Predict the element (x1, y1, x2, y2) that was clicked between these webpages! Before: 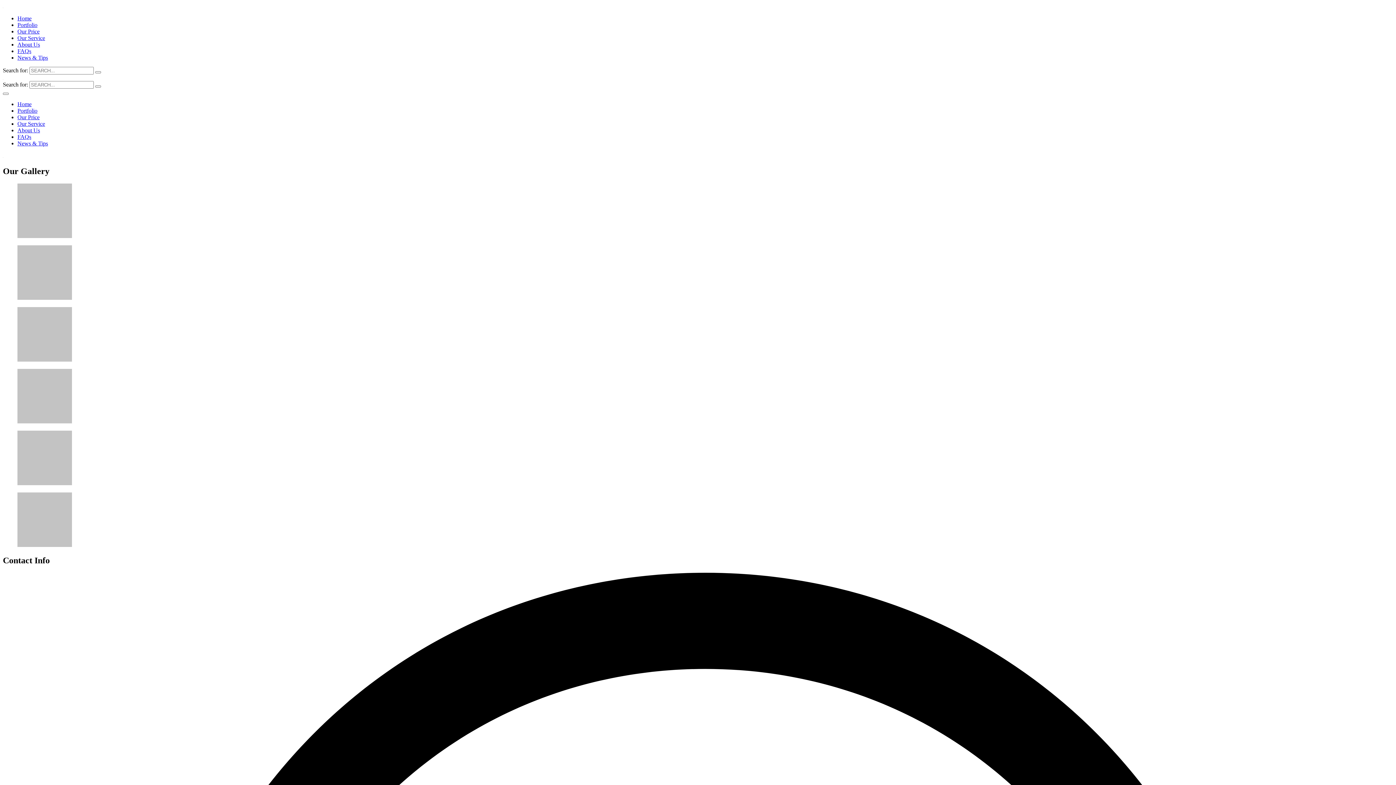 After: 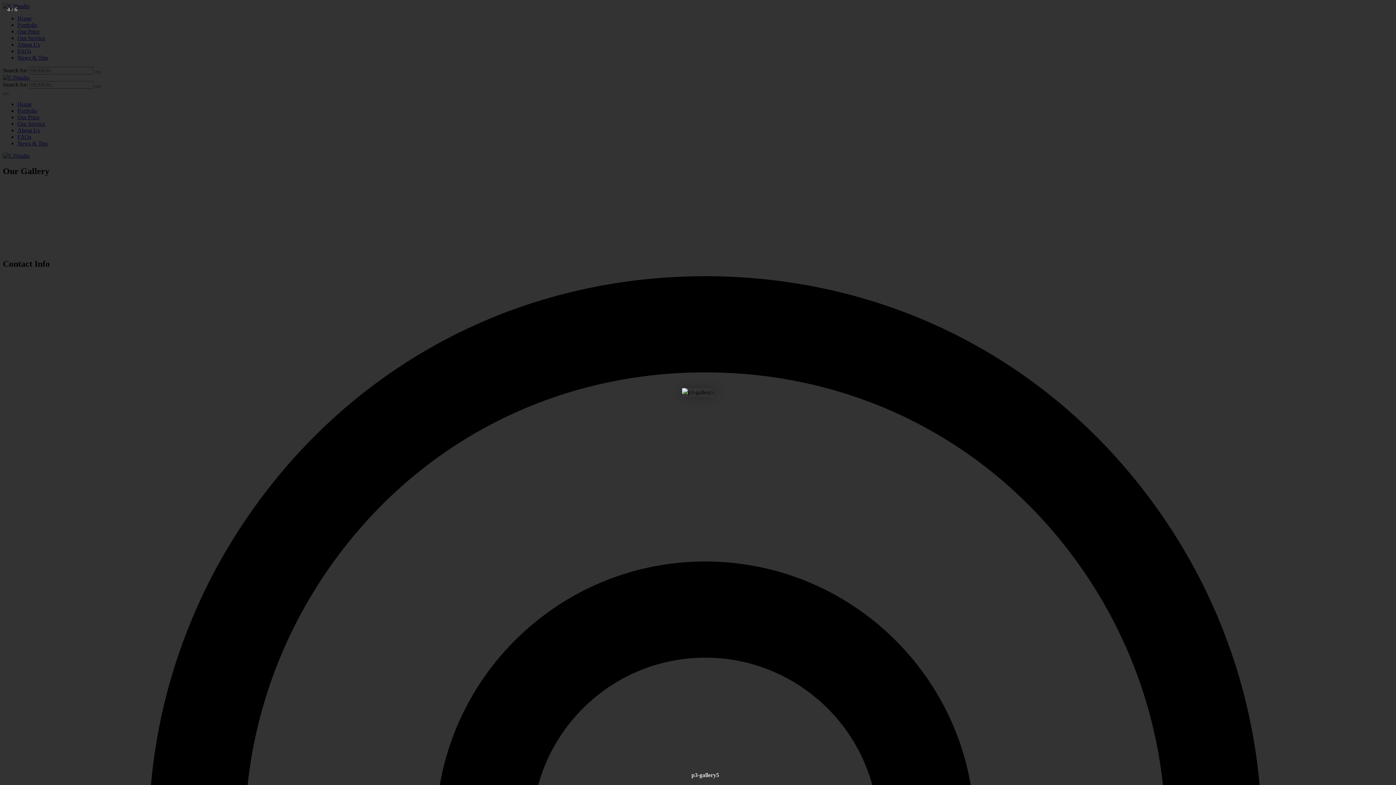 Action: bbox: (17, 418, 72, 424)